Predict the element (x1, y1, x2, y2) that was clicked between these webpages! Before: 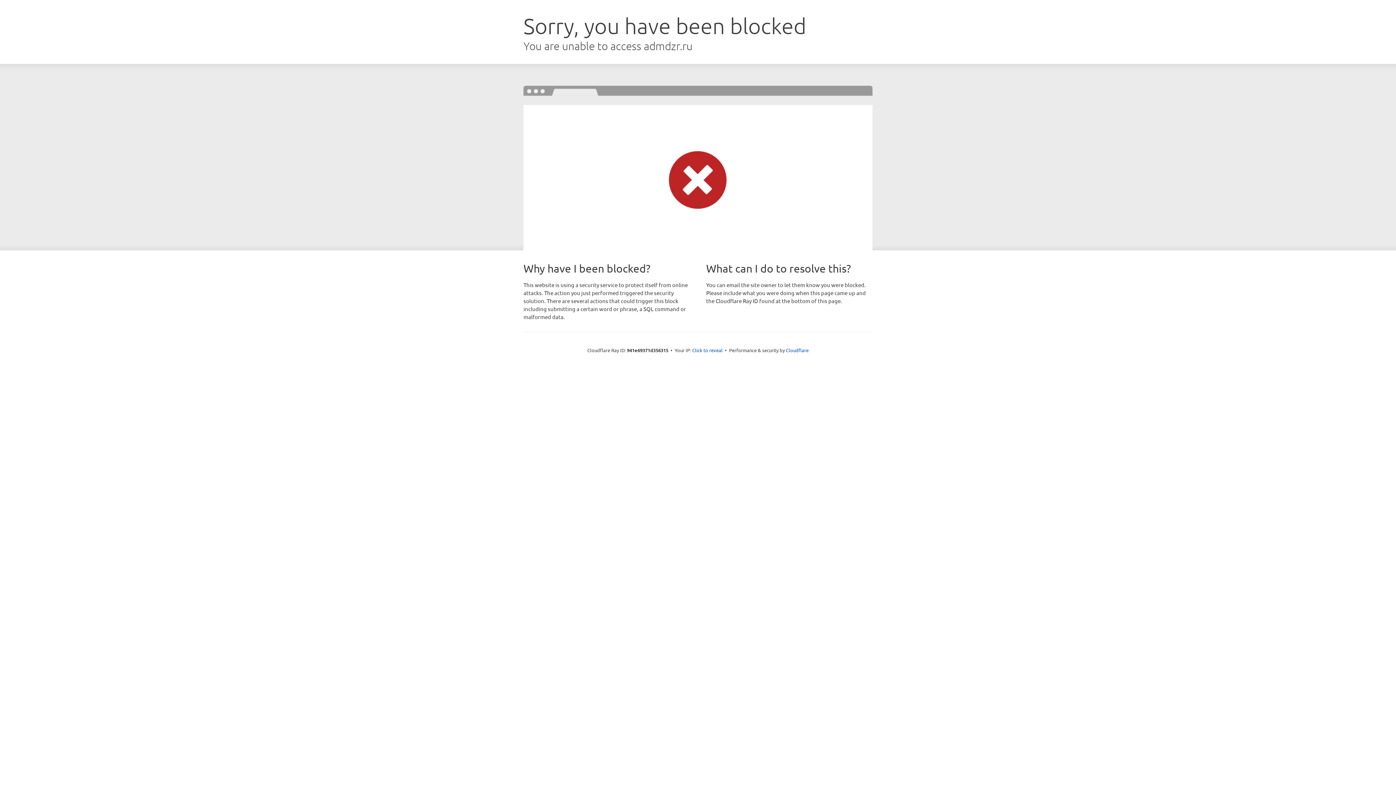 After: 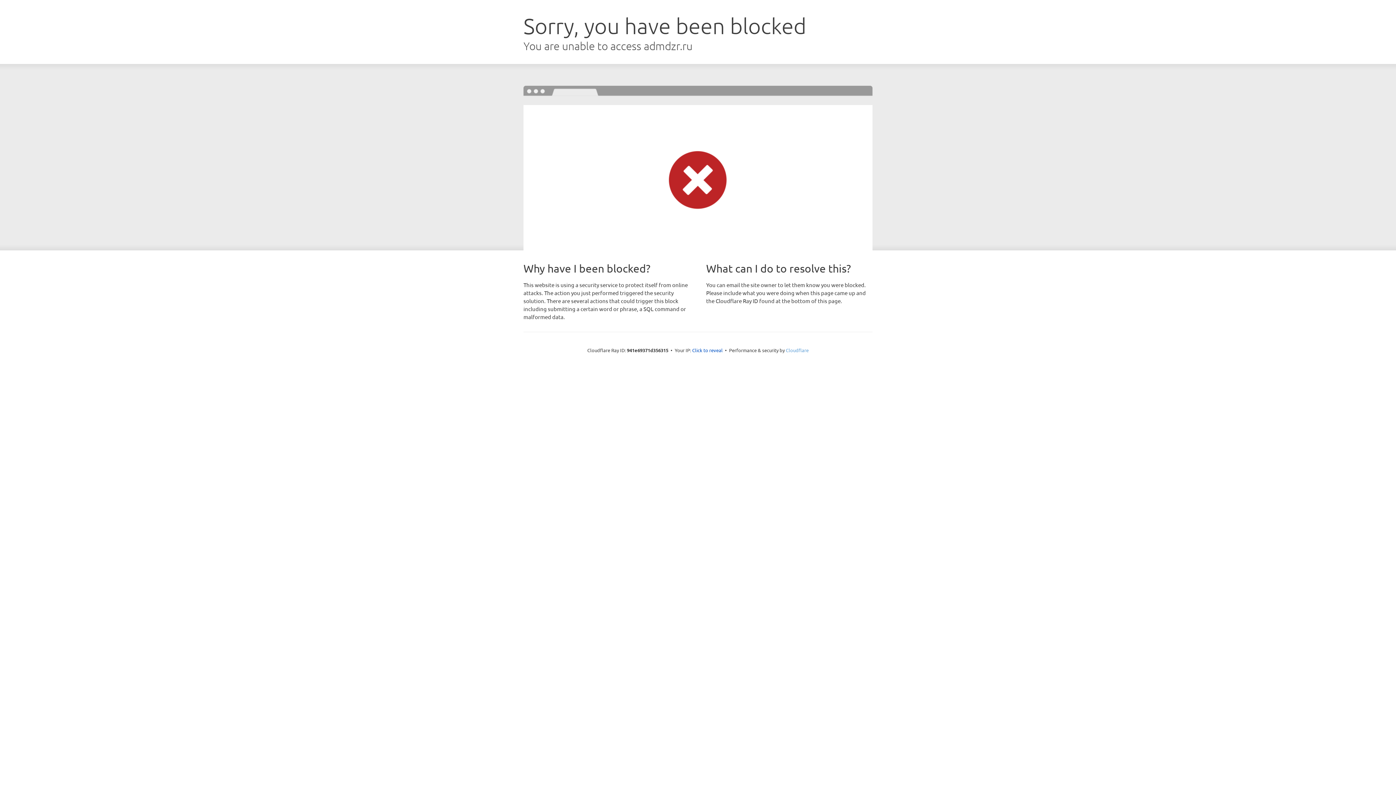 Action: label: Cloudflare bbox: (786, 347, 808, 353)